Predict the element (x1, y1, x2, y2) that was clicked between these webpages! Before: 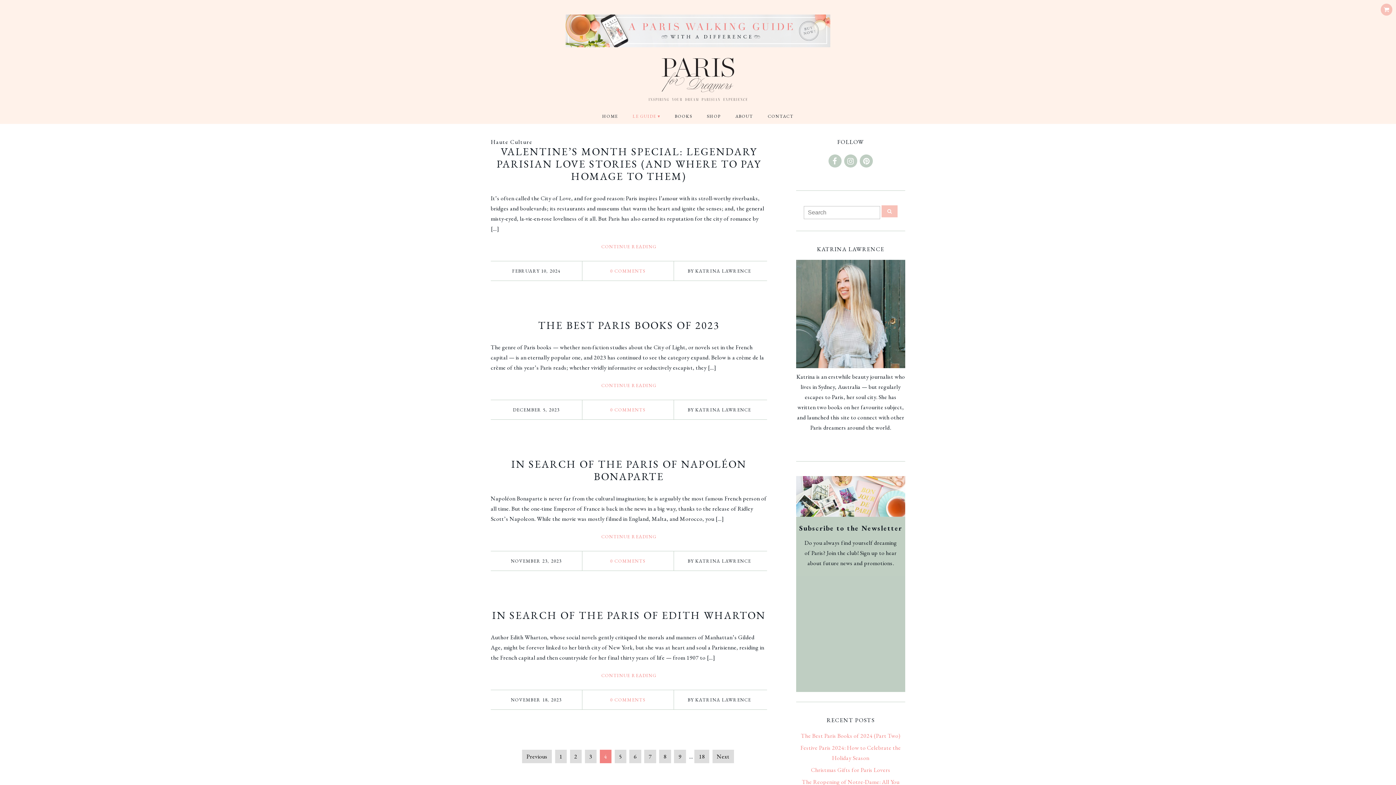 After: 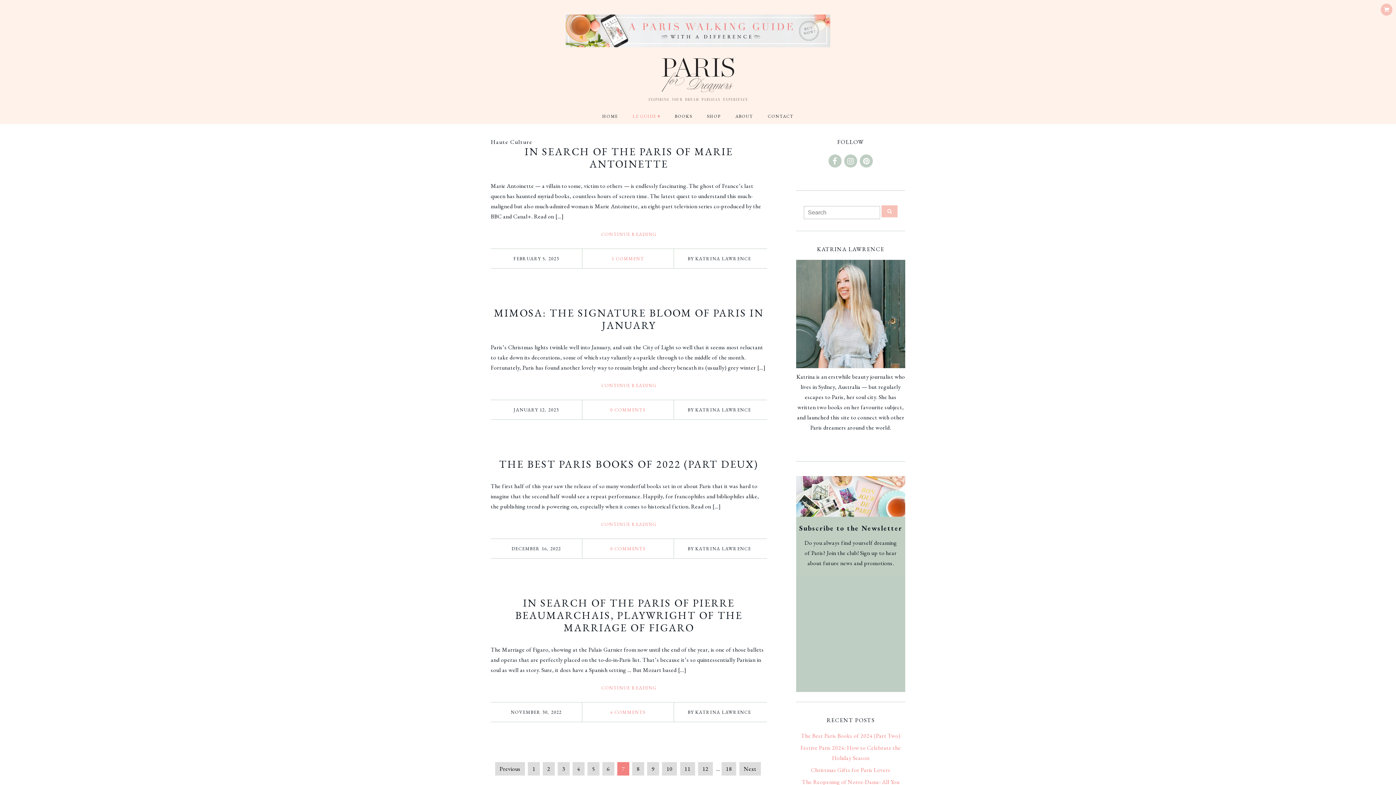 Action: label: 7 bbox: (644, 750, 656, 763)